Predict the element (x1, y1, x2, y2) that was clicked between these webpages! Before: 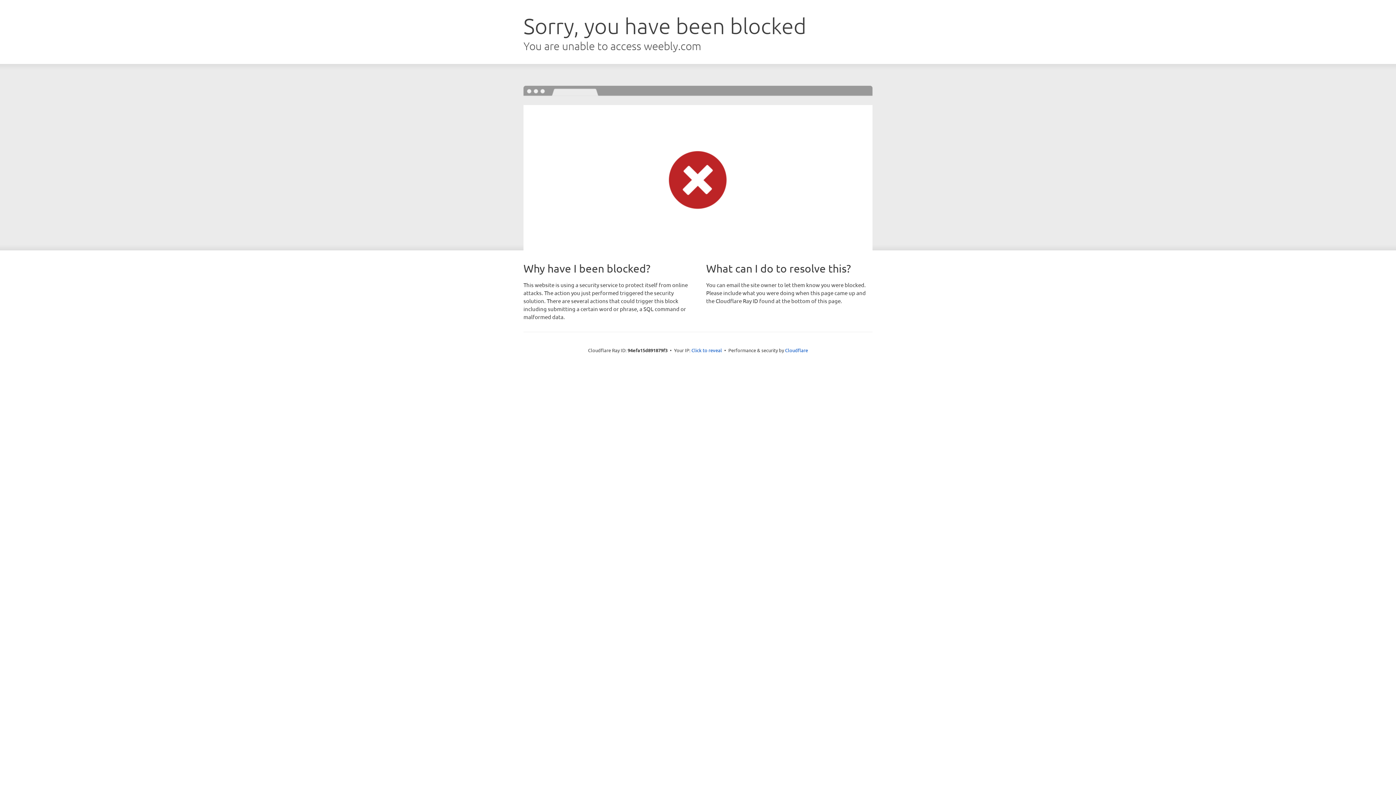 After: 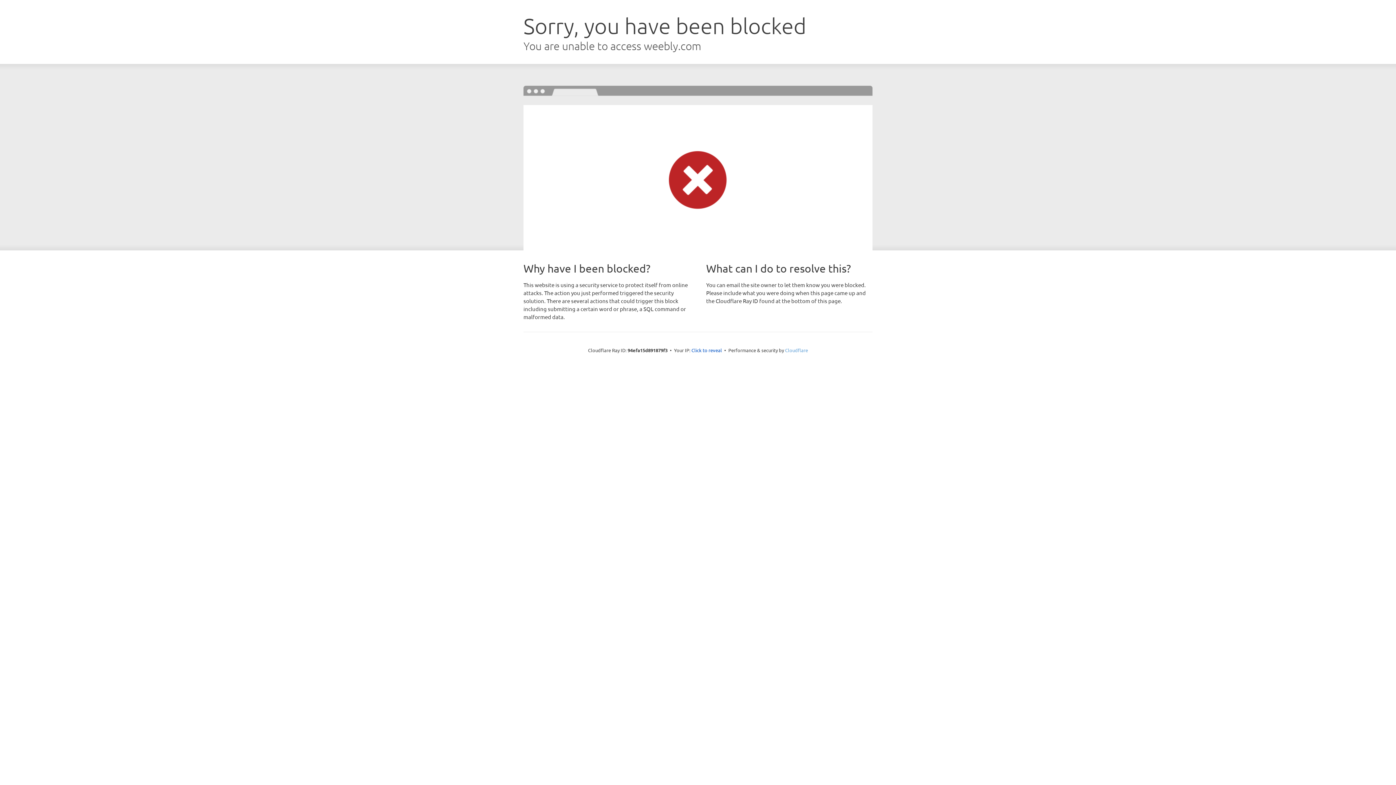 Action: bbox: (785, 347, 808, 353) label: Cloudflare